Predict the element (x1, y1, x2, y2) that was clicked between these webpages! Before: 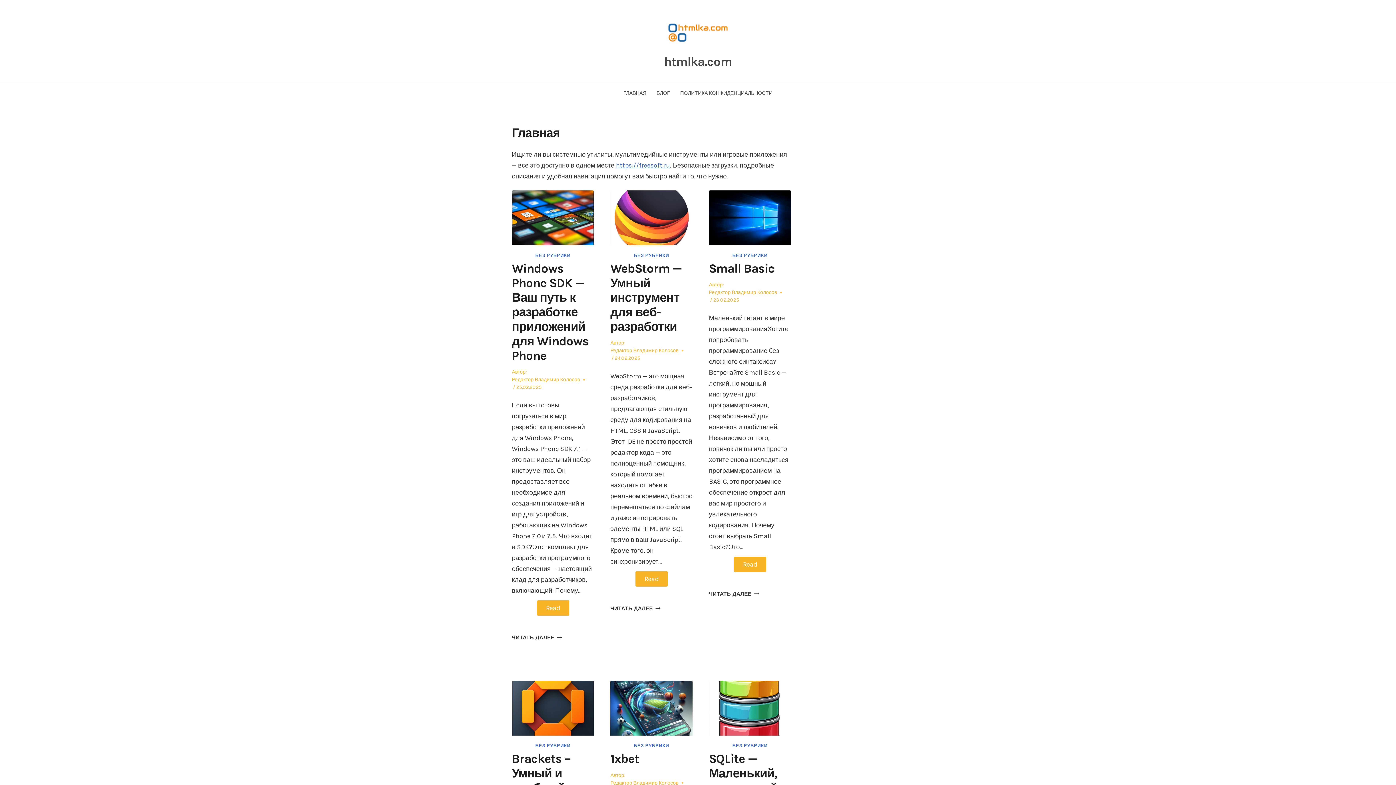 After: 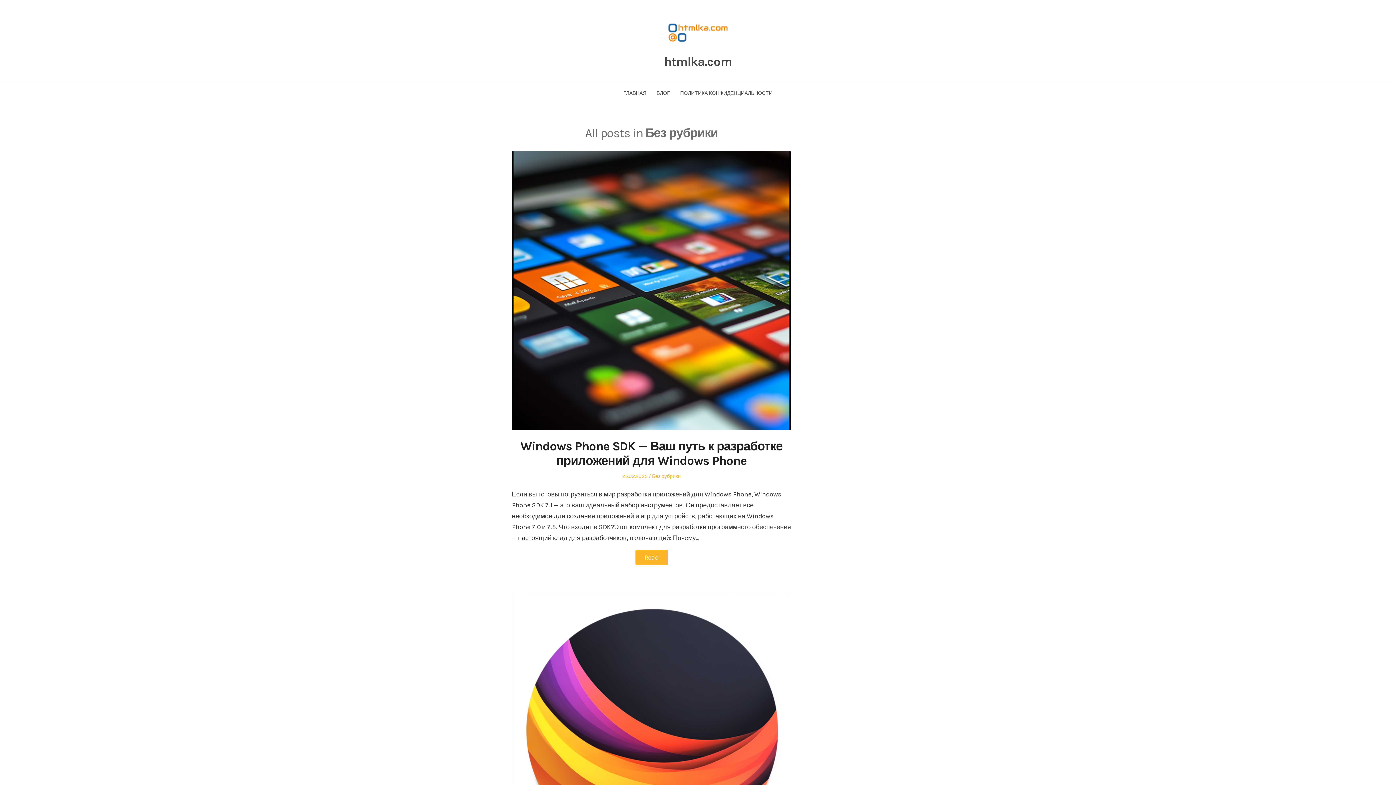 Action: bbox: (732, 743, 767, 748) label: БЕЗ РУБРИКИ